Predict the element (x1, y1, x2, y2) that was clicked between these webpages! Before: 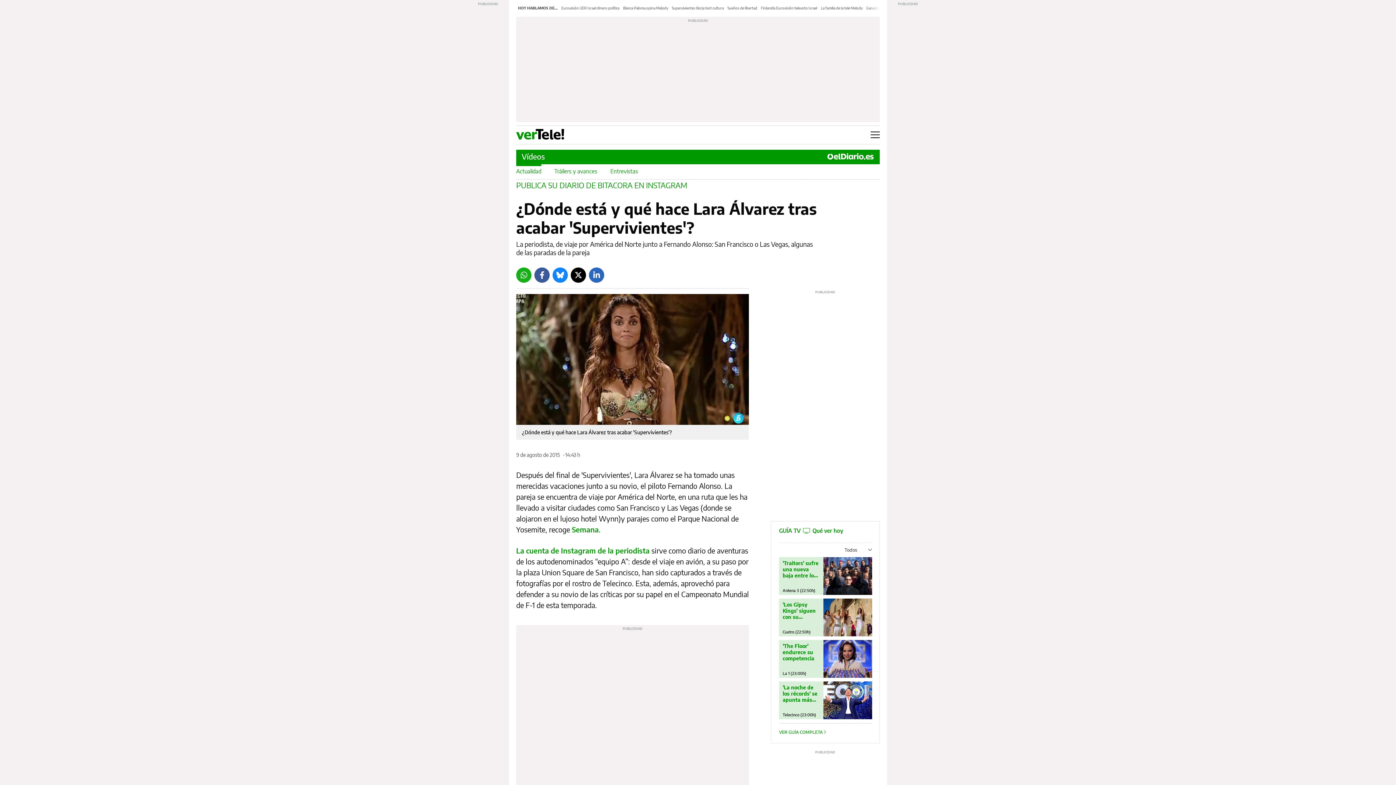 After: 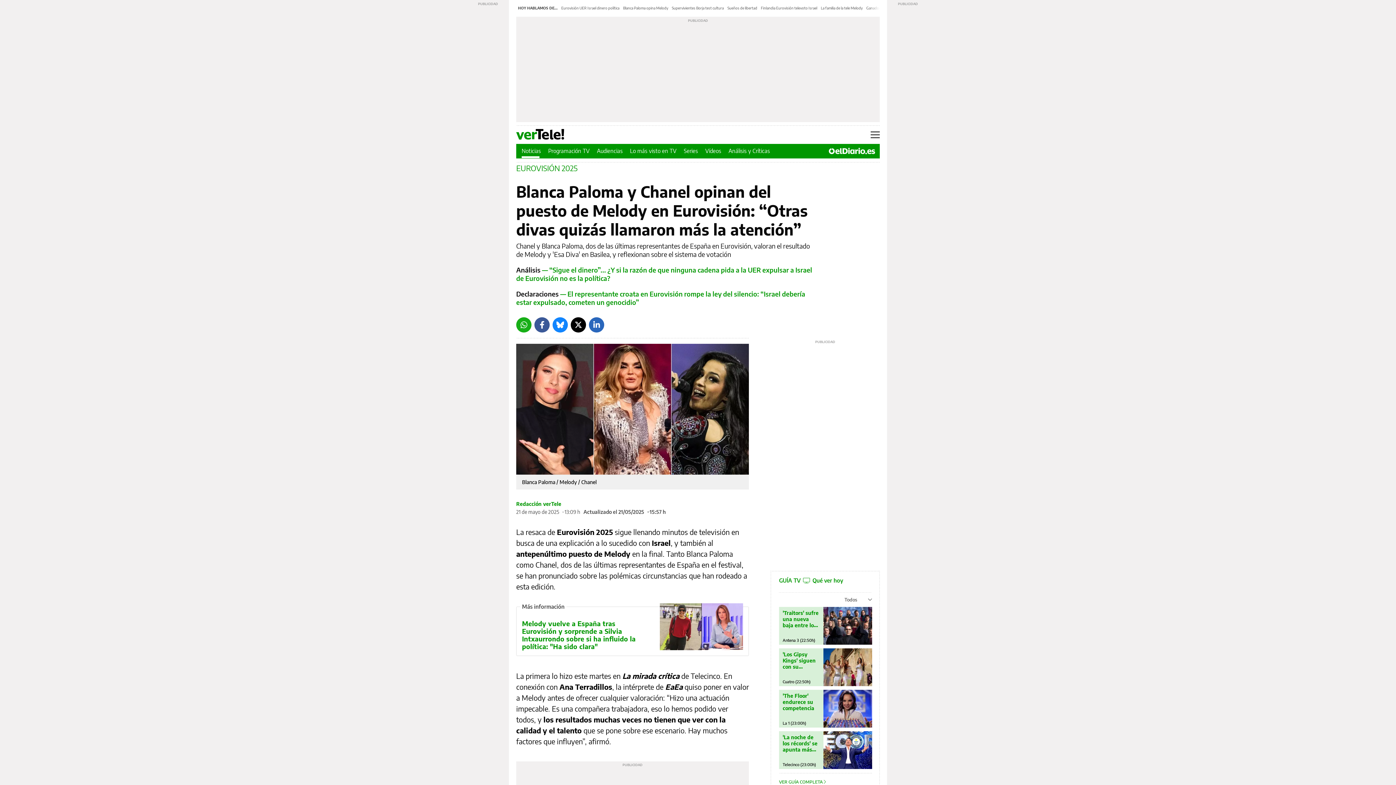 Action: label: Blanca Paloma opina Melody bbox: (623, 5, 668, 10)